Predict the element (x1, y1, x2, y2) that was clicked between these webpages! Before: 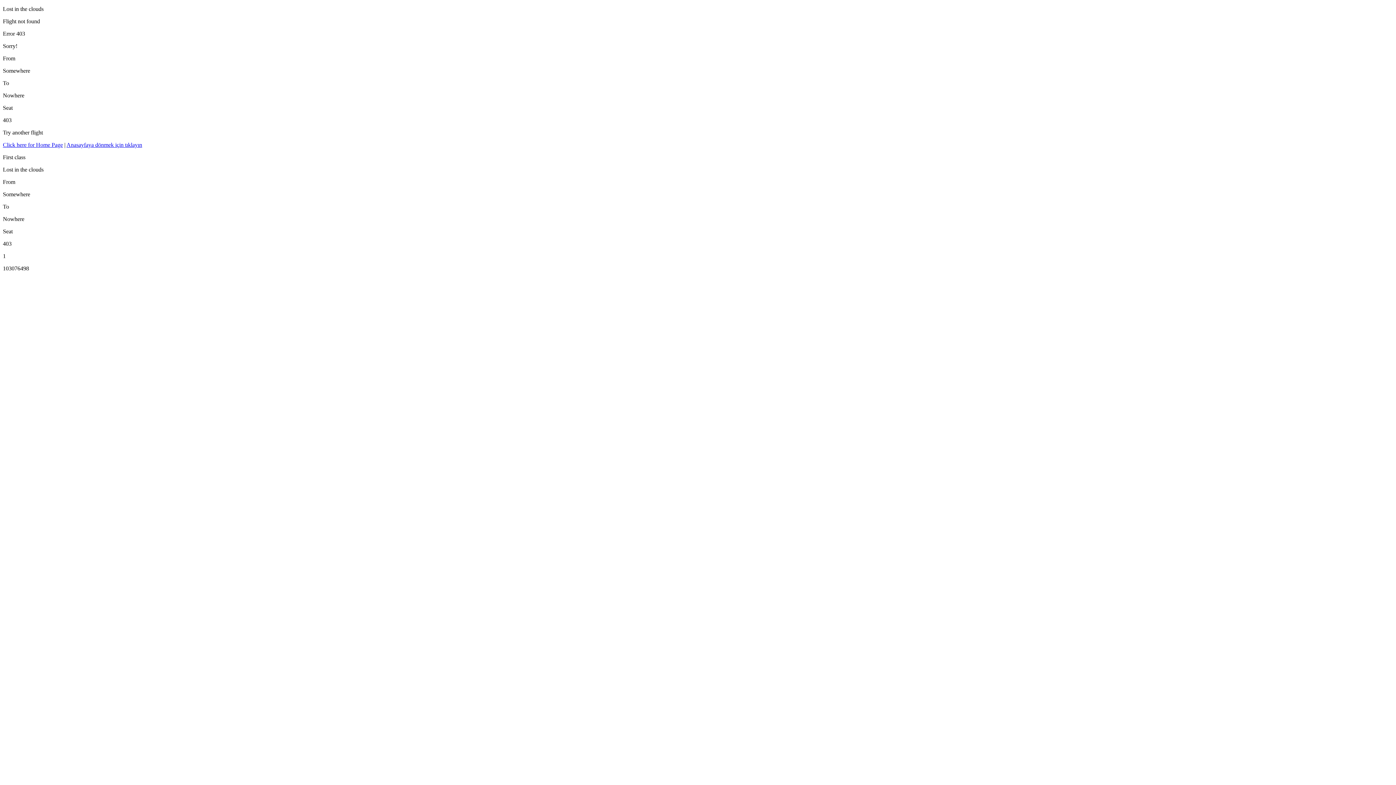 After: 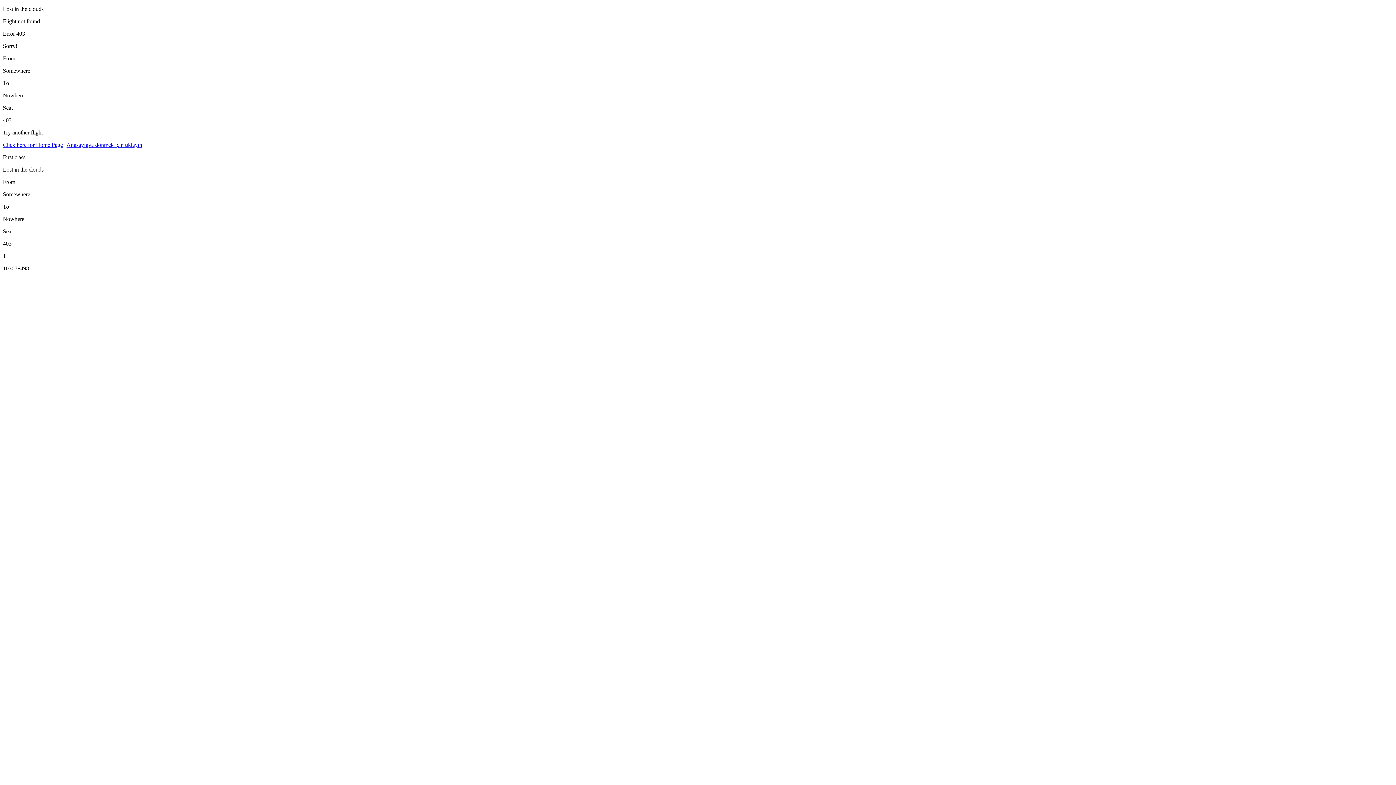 Action: label: Click here for Home Page bbox: (2, 141, 62, 148)